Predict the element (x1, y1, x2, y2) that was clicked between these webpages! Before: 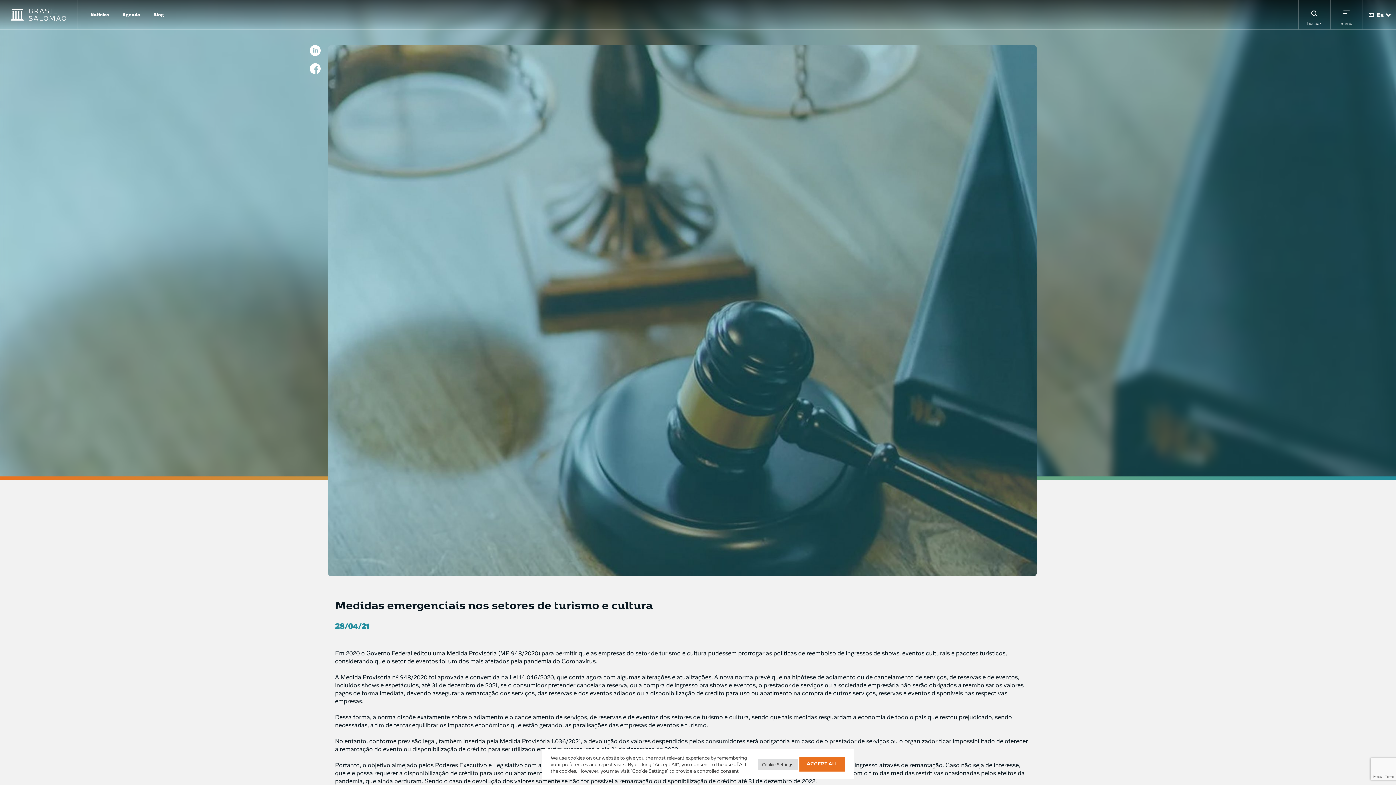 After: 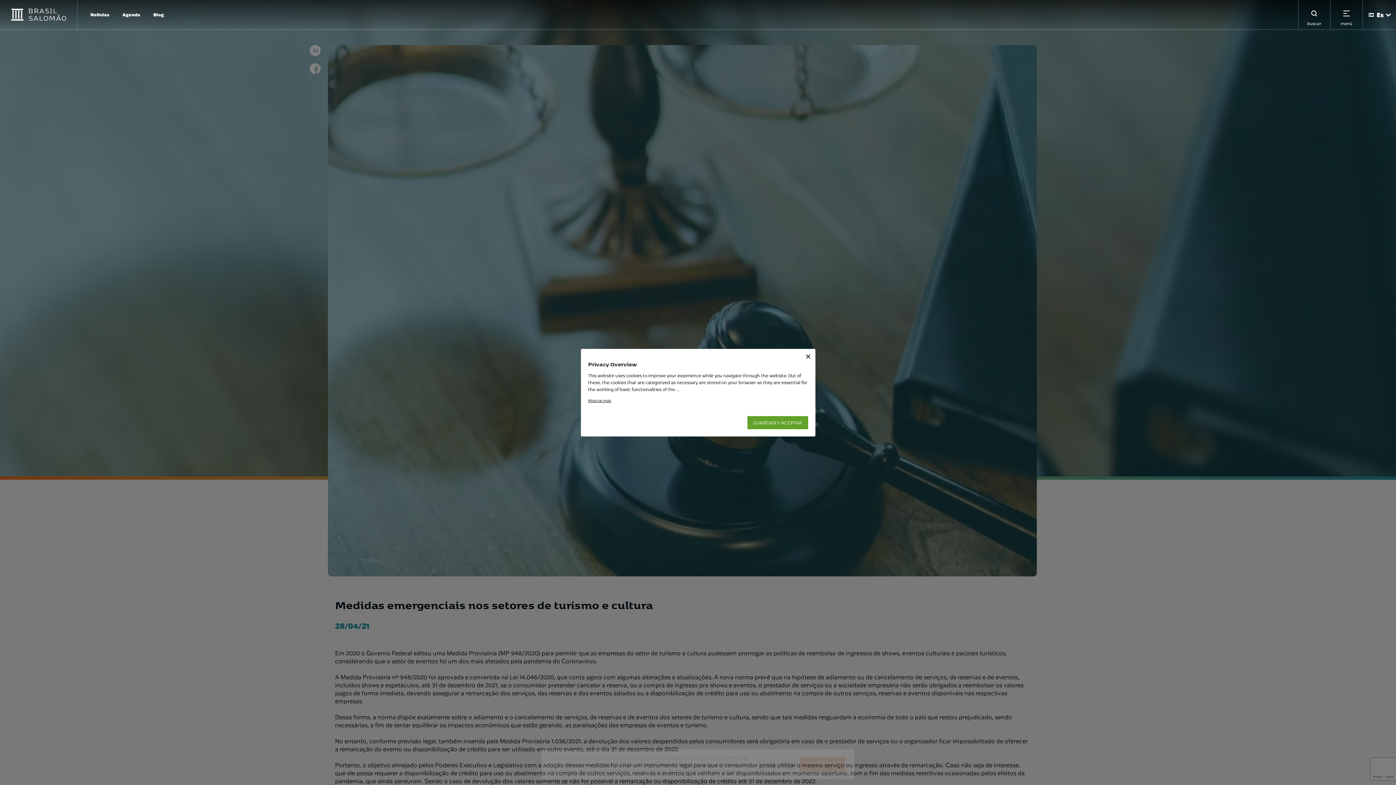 Action: label: Cookie Settings bbox: (757, 759, 797, 770)